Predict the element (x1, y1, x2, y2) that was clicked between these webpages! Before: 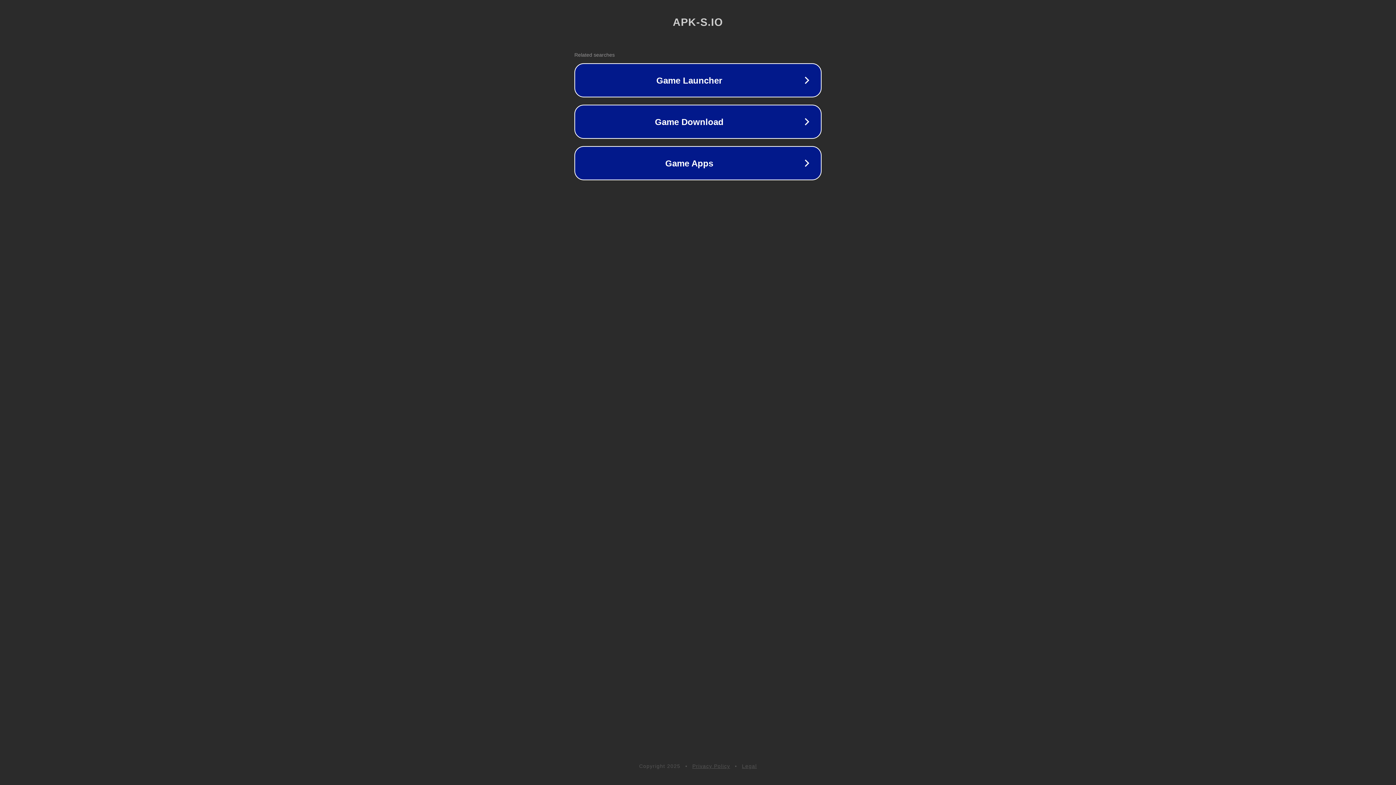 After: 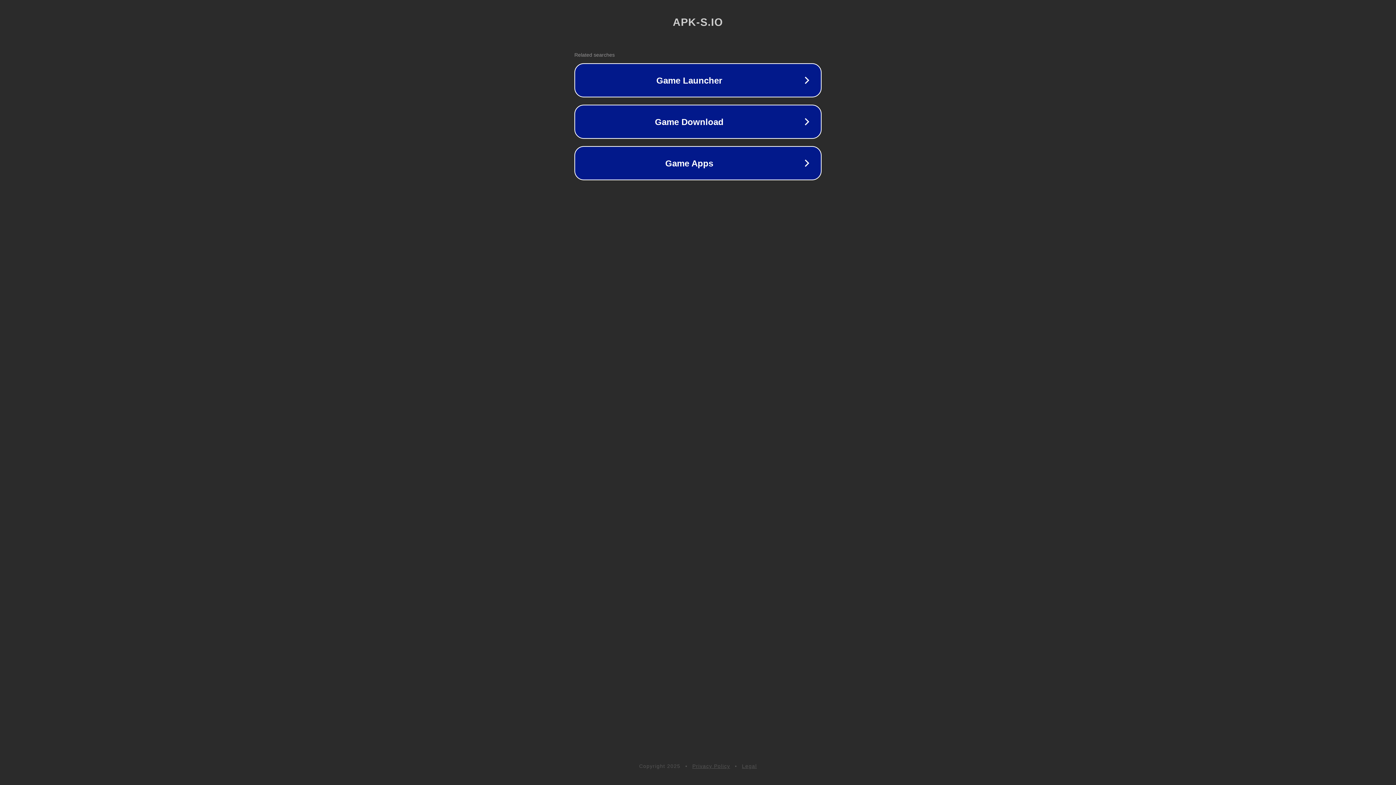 Action: bbox: (742, 763, 757, 769) label: Legal